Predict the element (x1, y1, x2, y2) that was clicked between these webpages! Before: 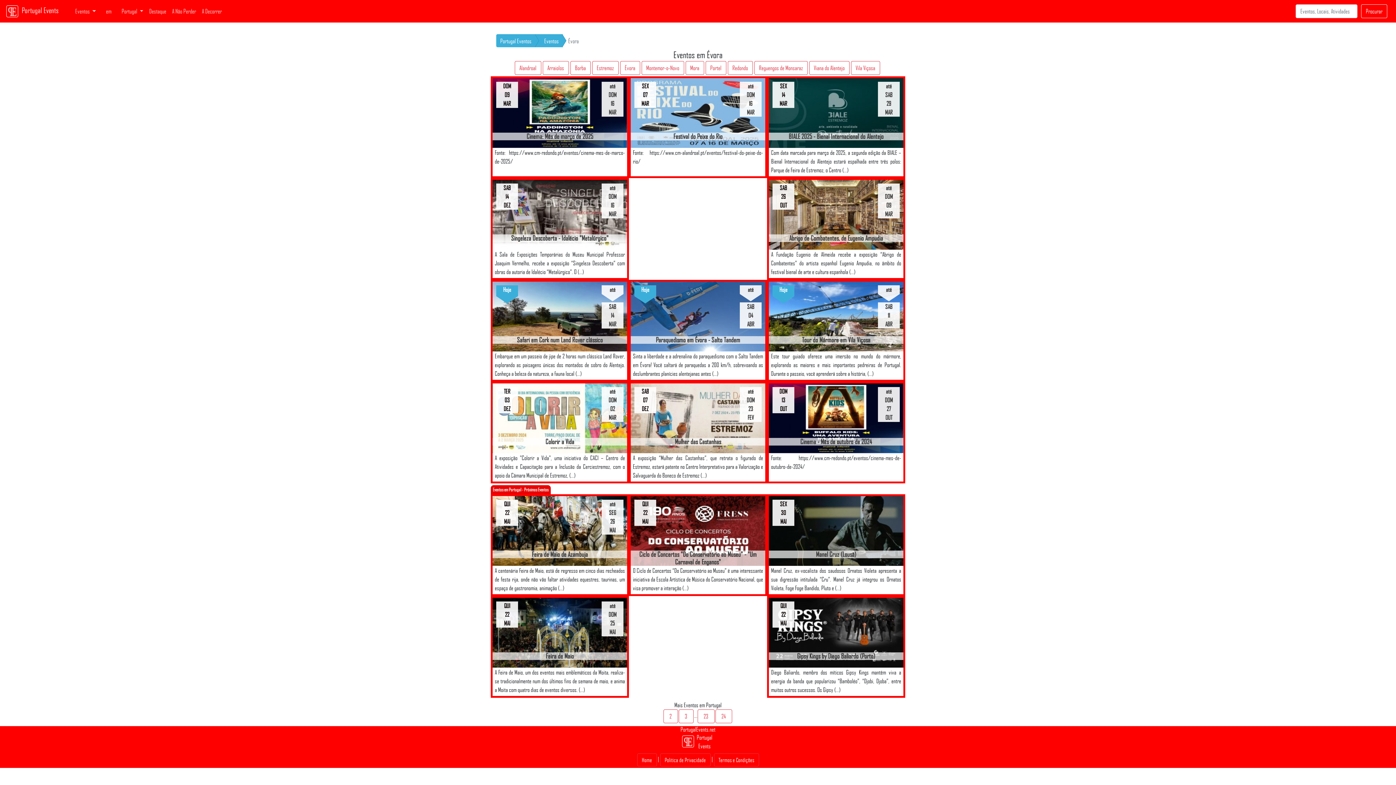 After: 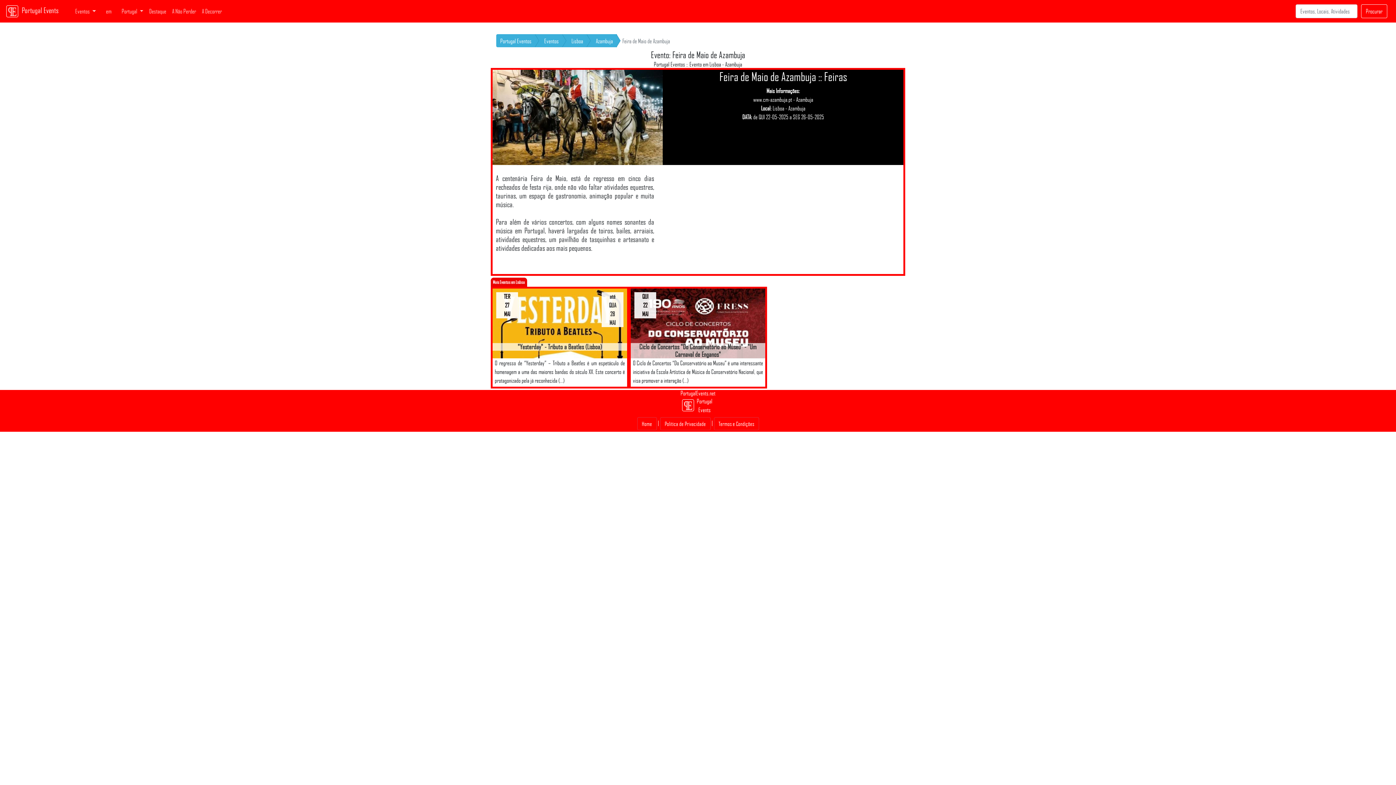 Action: bbox: (492, 496, 627, 565)